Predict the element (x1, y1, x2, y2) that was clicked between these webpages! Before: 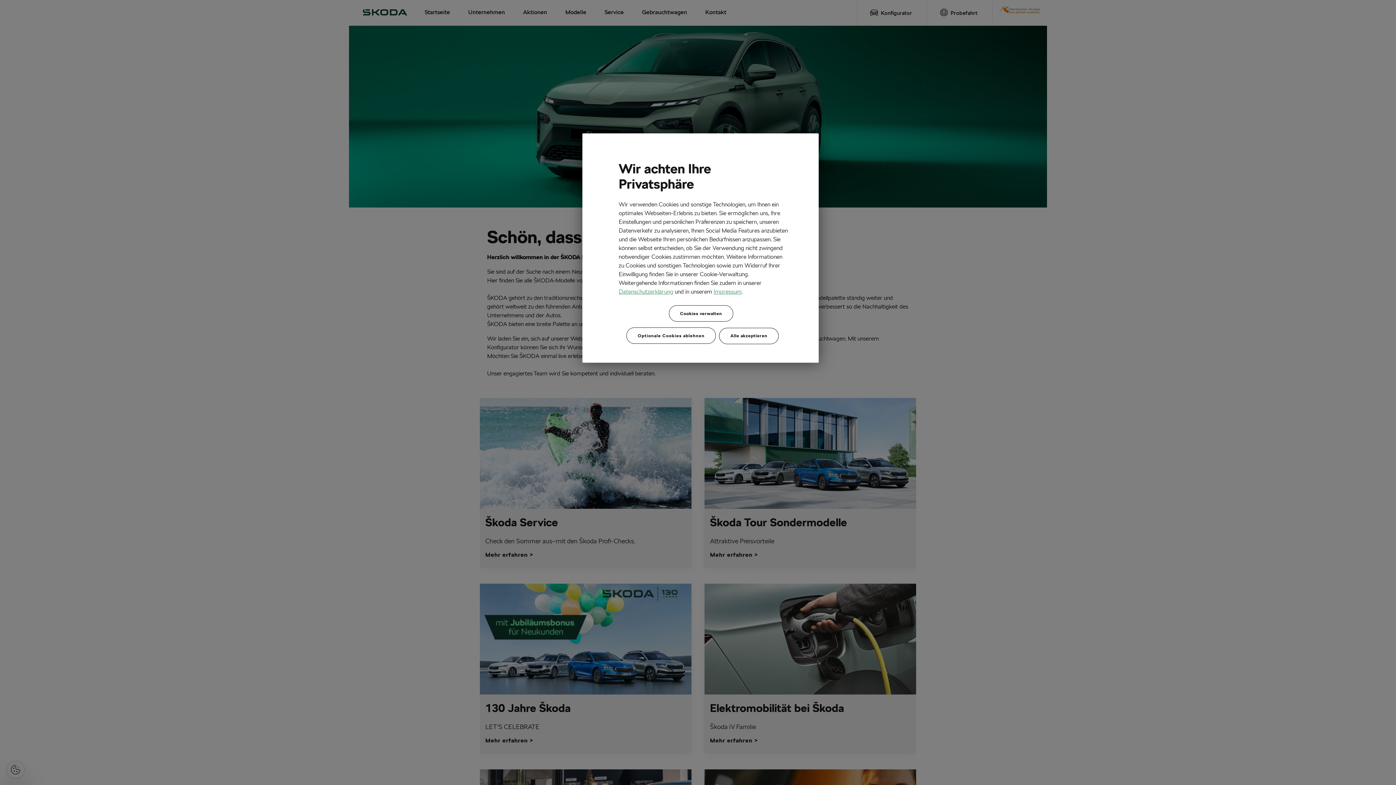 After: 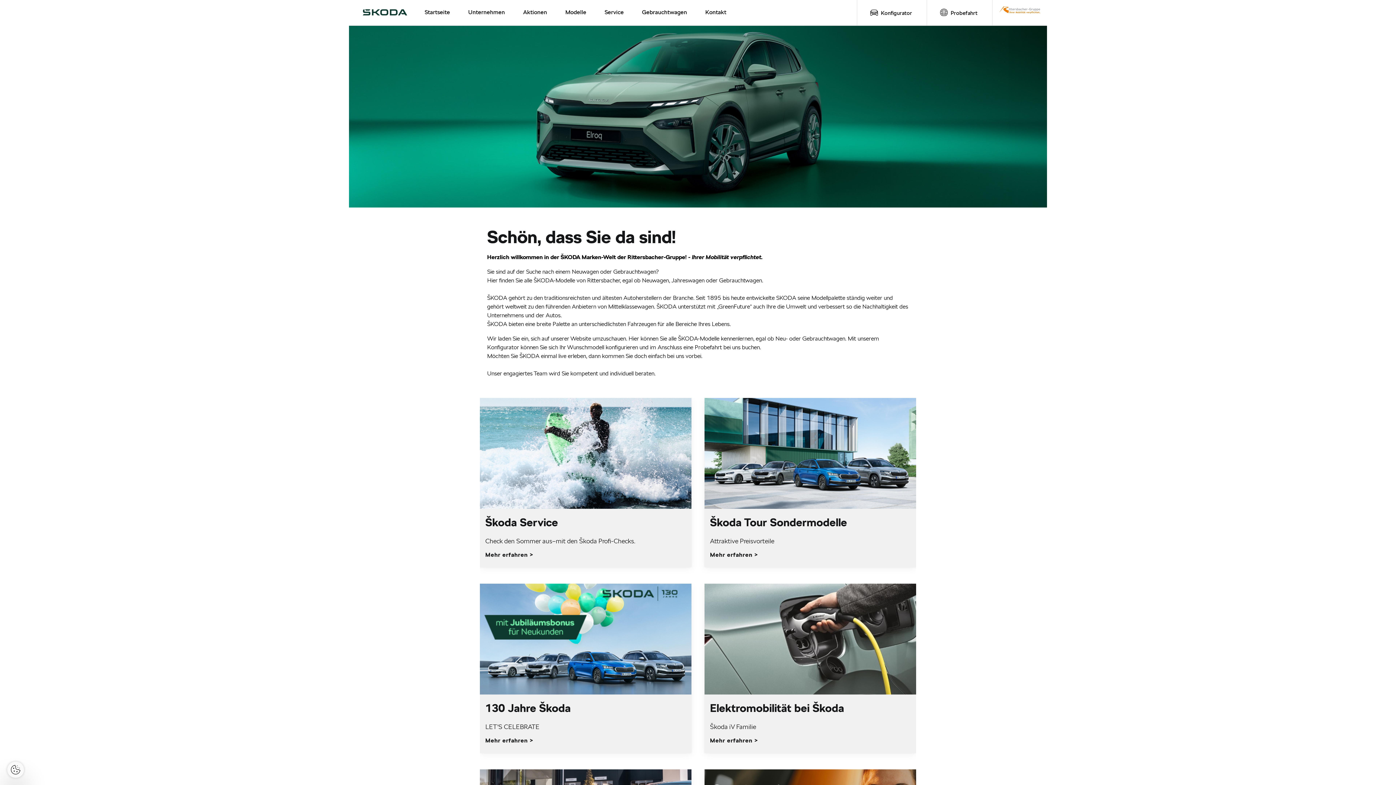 Action: label: Optionale Cookies ablehnen bbox: (626, 327, 716, 344)